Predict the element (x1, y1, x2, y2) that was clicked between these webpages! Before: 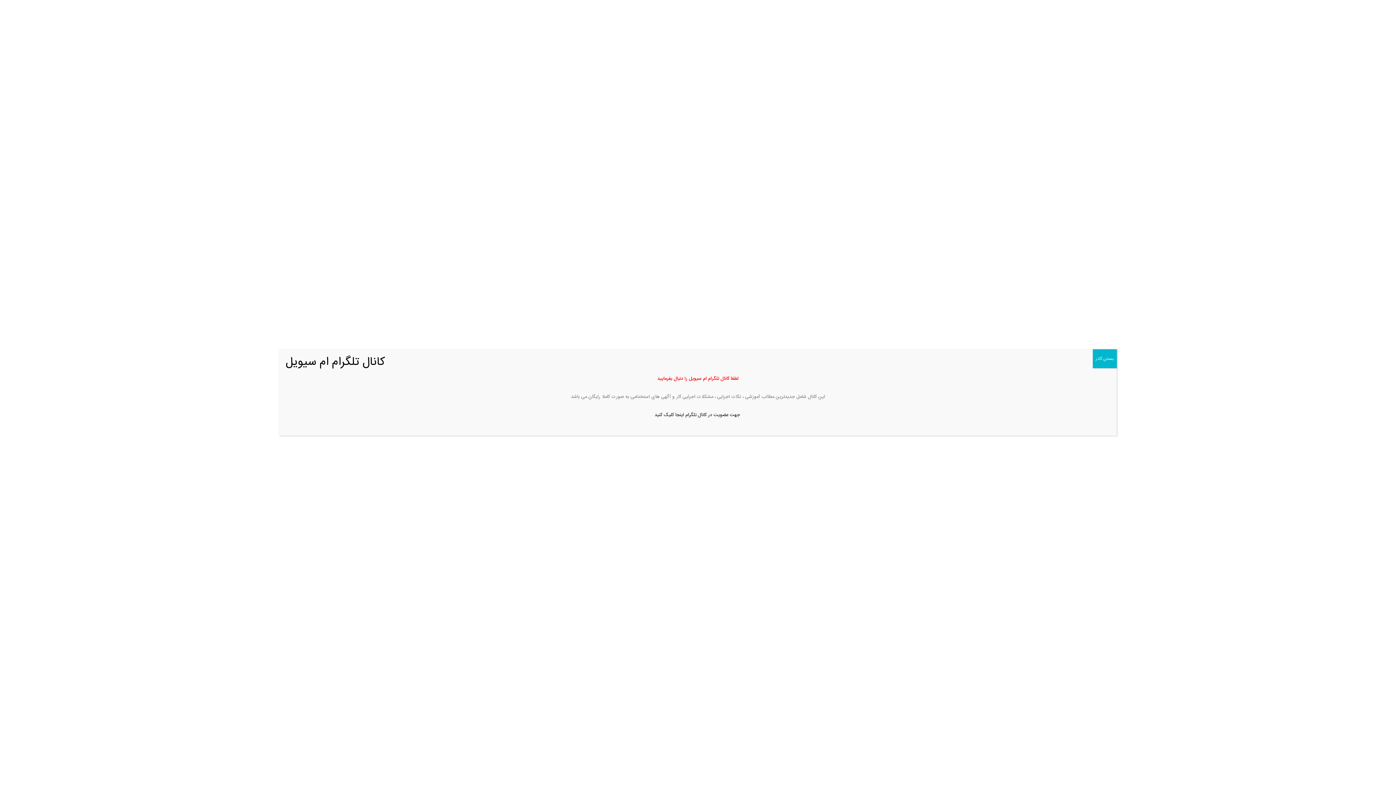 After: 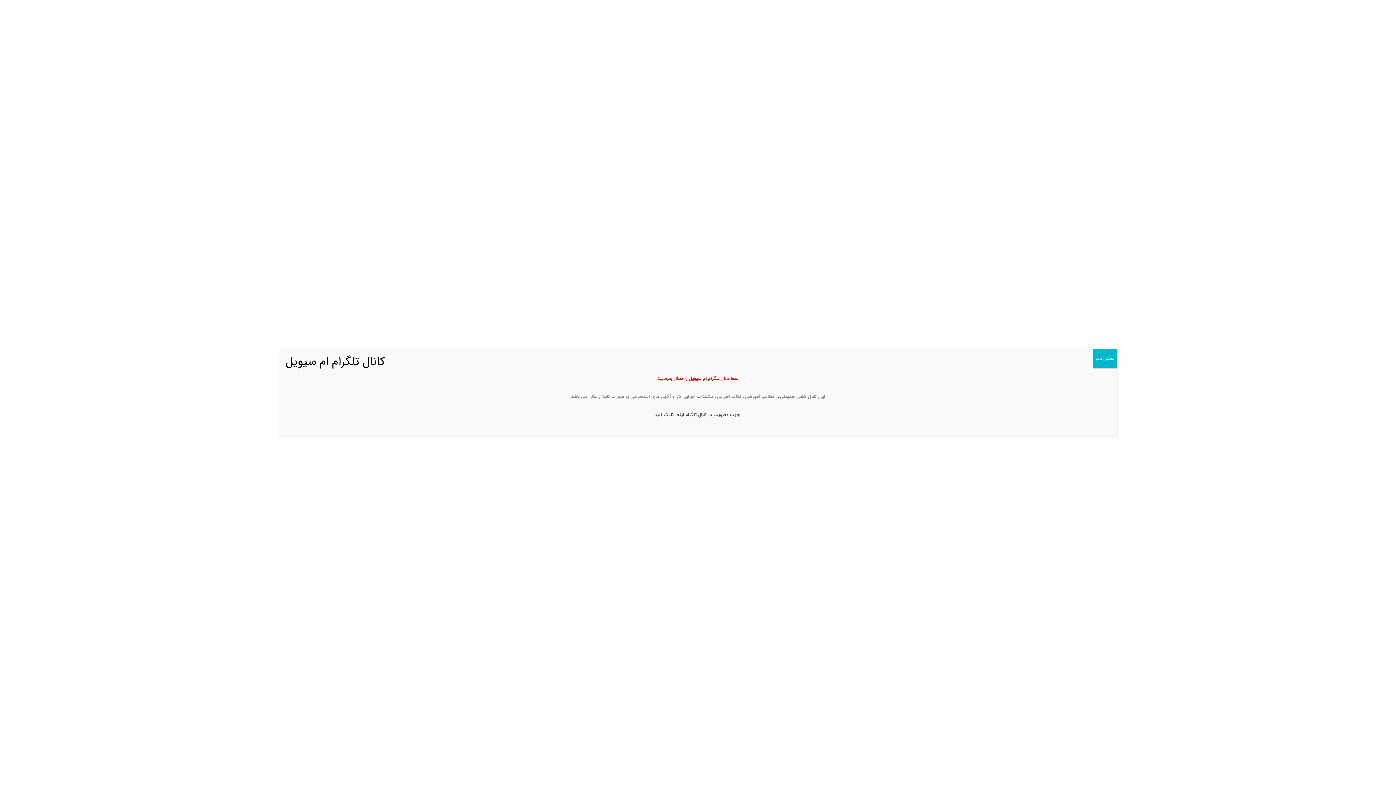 Action: bbox: (654, 411, 740, 419) label: جهت عضویت در کانال تلگرام اینجا کلیک کنید